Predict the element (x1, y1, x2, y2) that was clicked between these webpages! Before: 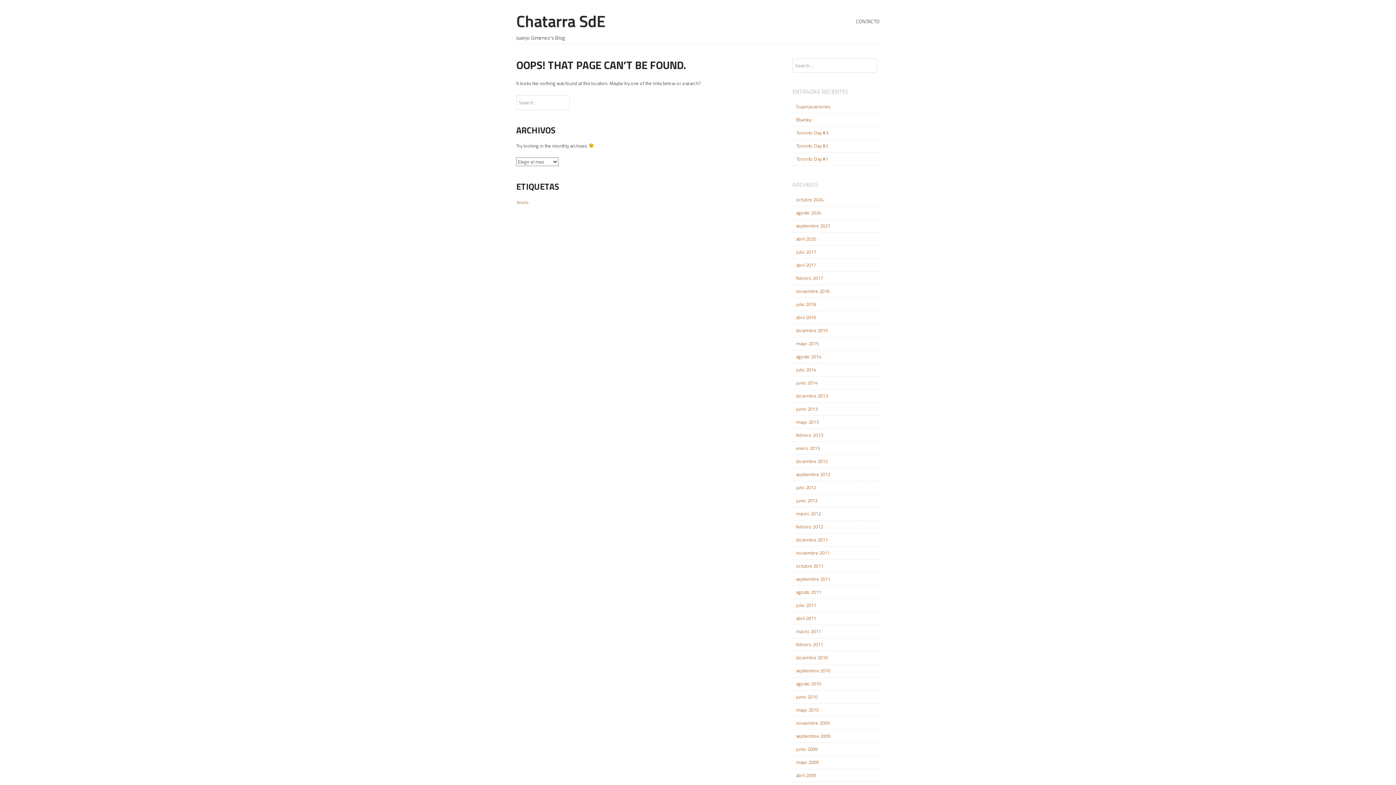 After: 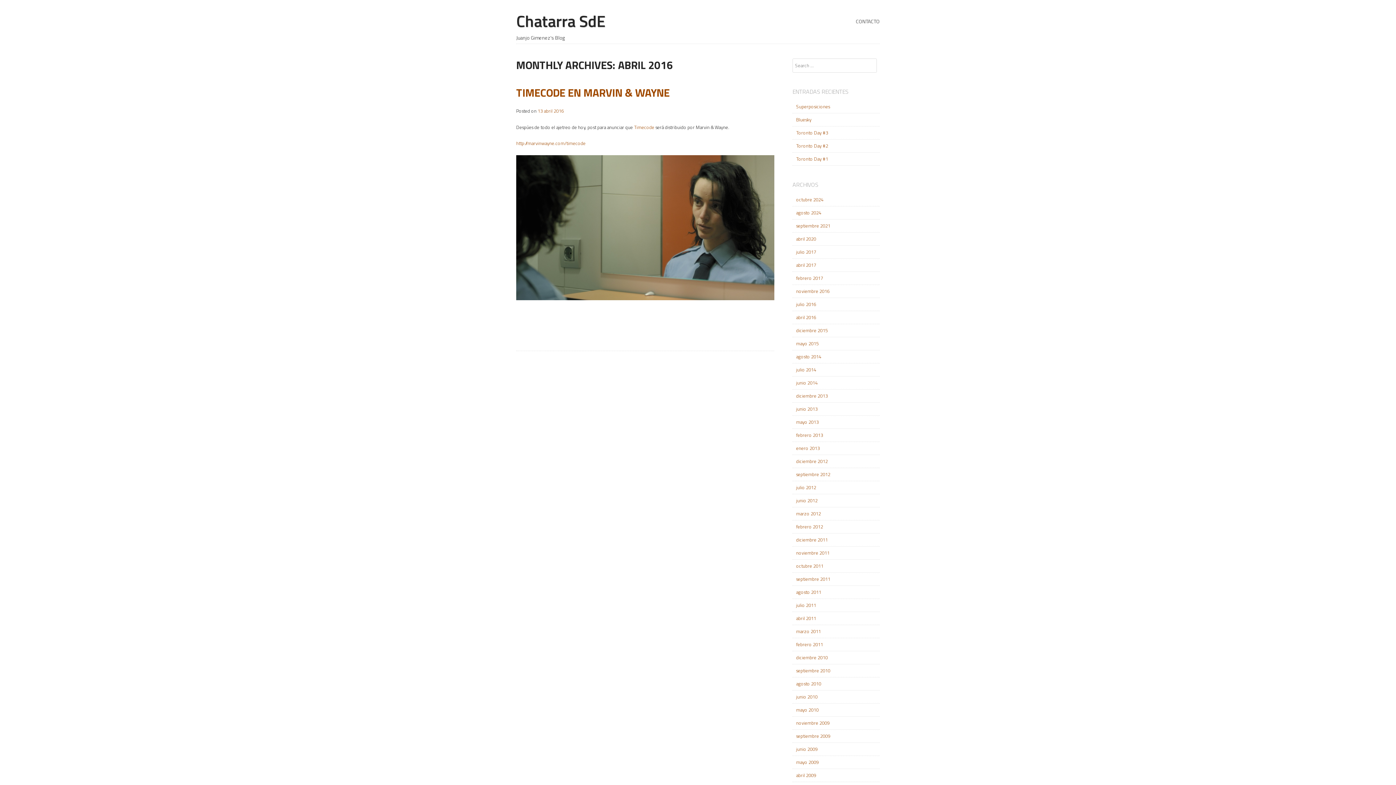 Action: label: abril 2016 bbox: (796, 313, 816, 321)